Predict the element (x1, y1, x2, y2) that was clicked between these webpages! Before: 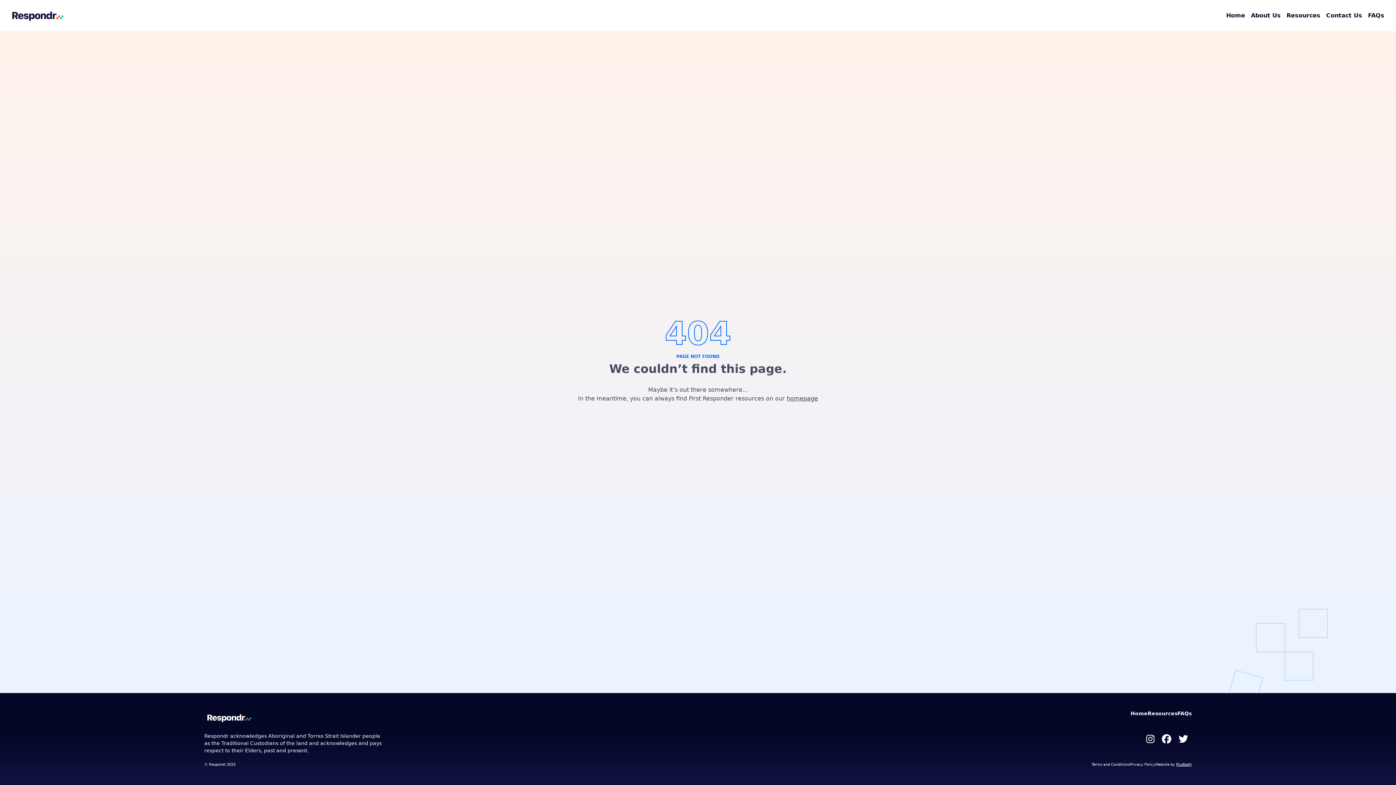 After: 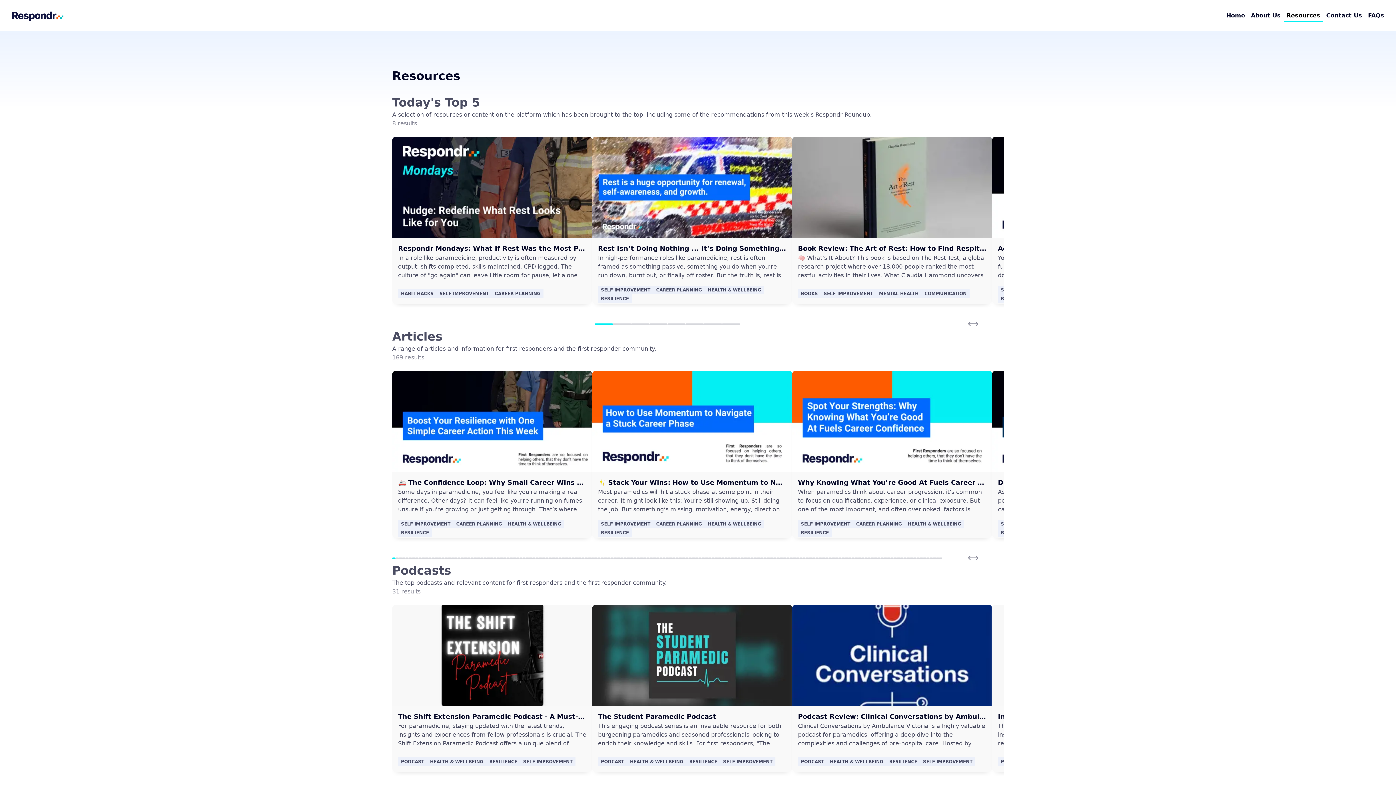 Action: label: Resources bbox: (1148, 710, 1177, 716)